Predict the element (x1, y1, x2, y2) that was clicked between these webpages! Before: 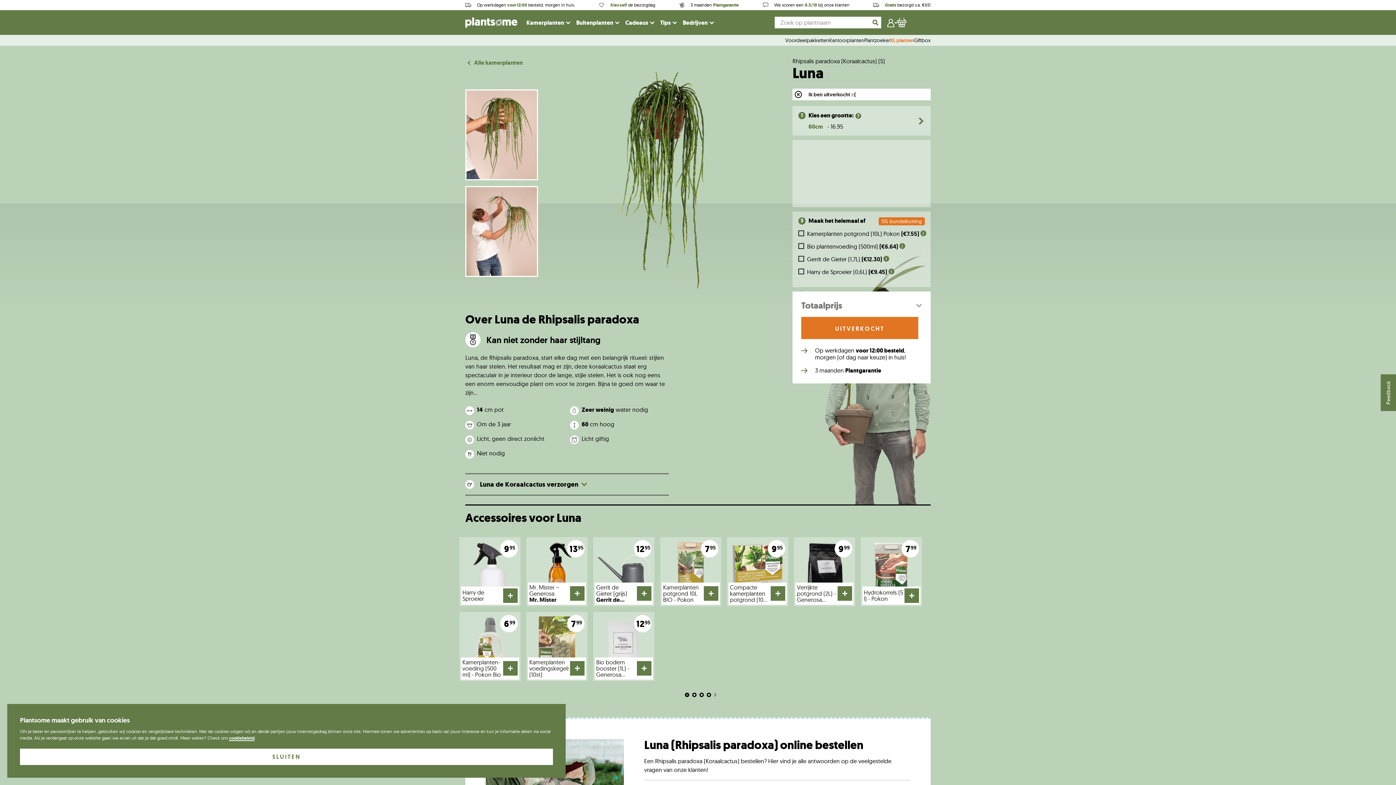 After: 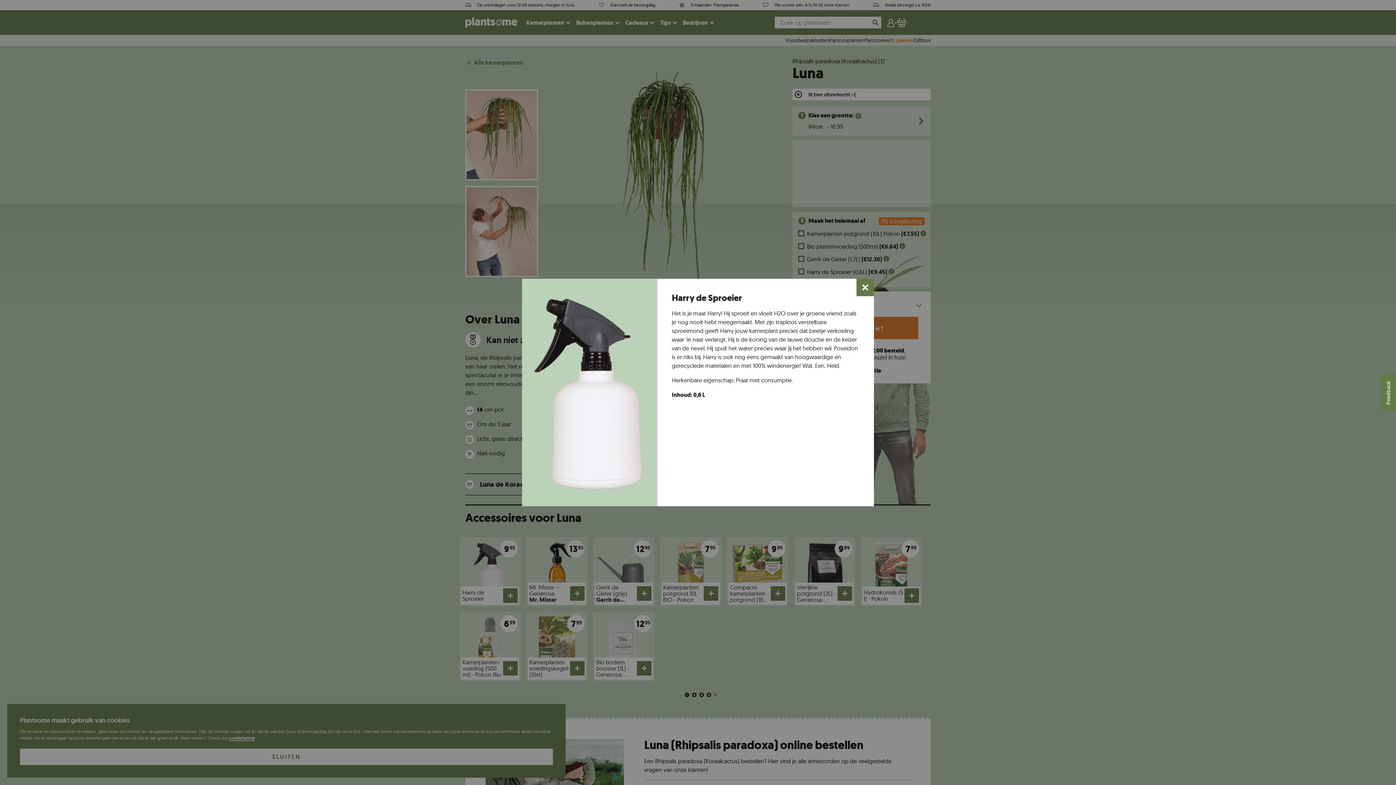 Action: bbox: (888, 268, 893, 274)